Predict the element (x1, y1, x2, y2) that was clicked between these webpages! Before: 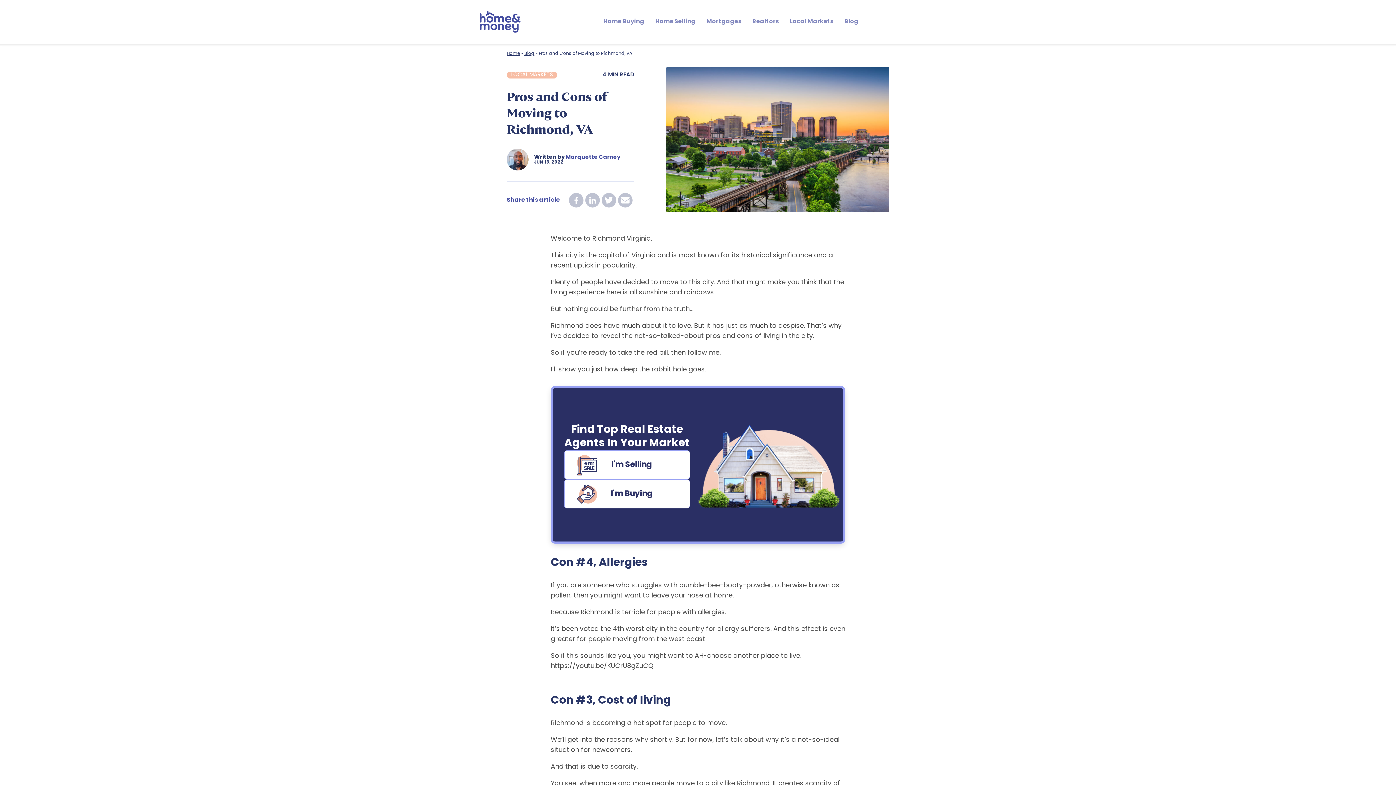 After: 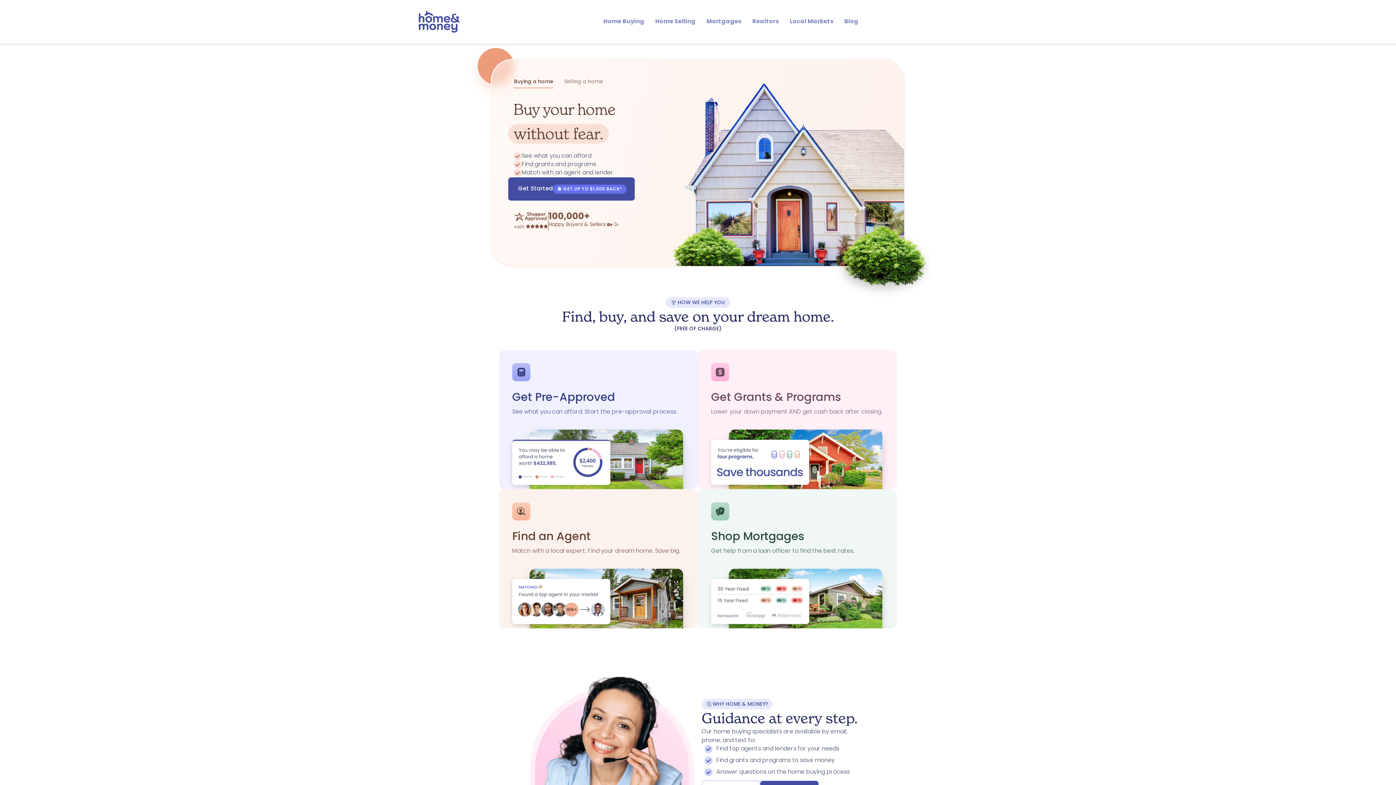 Action: bbox: (506, 51, 520, 56) label: Home